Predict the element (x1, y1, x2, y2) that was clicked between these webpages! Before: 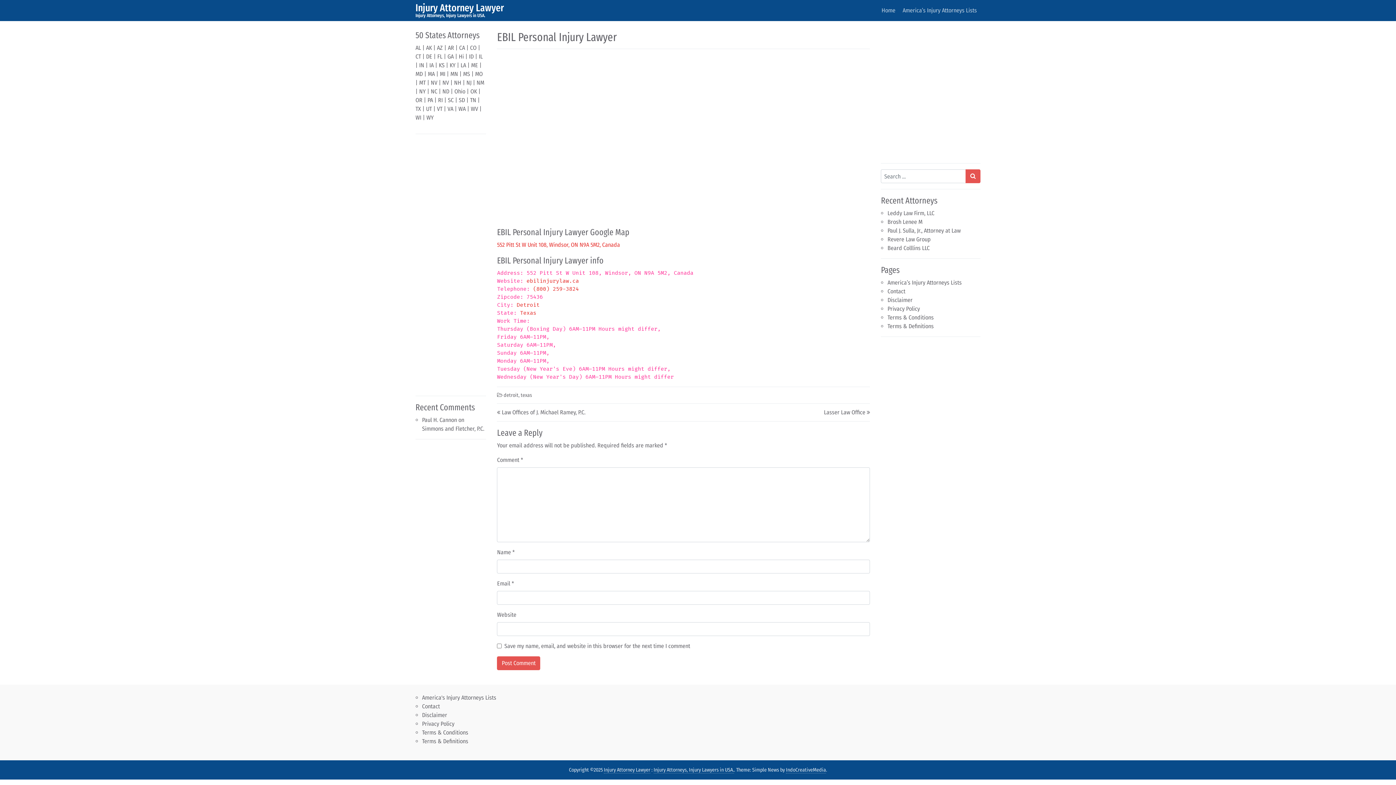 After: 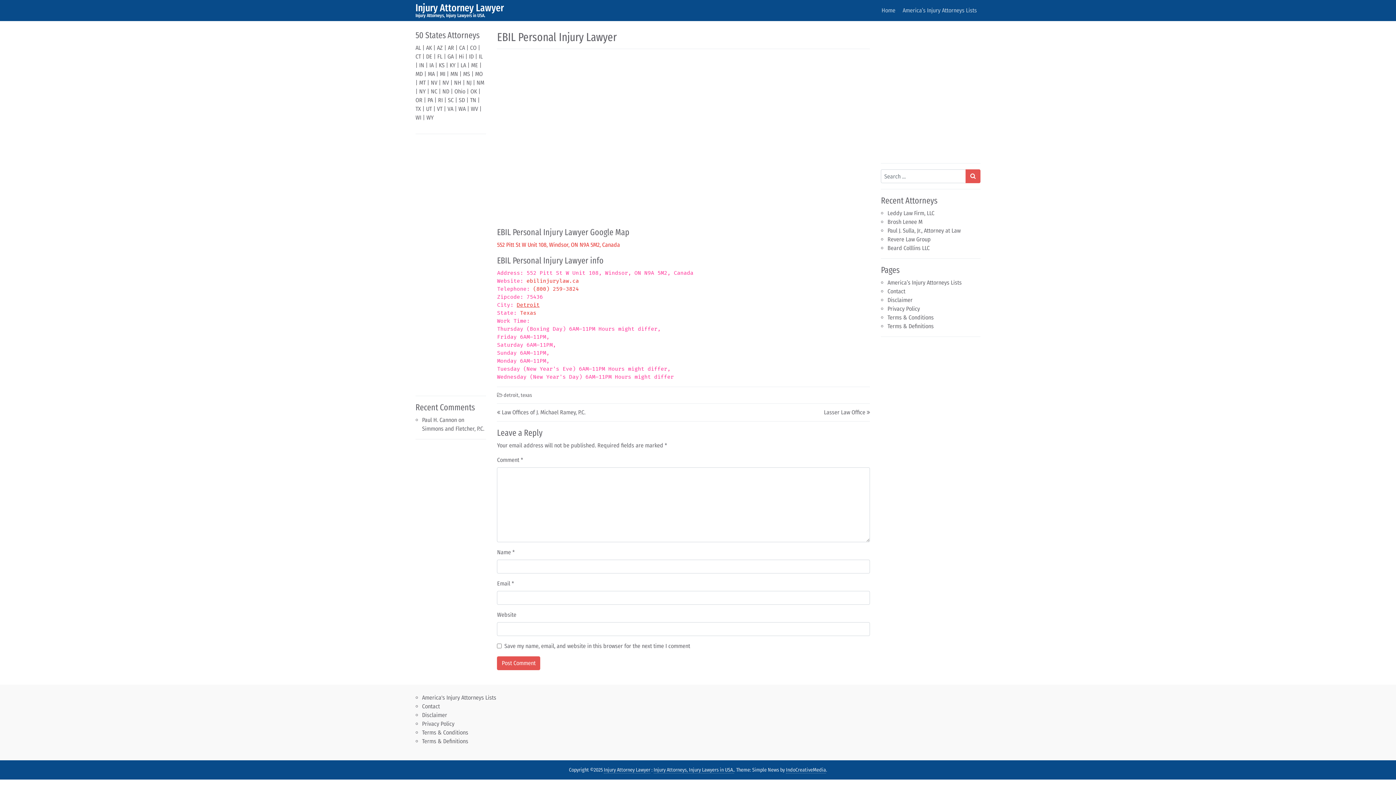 Action: label: Detroit bbox: (516, 301, 539, 308)